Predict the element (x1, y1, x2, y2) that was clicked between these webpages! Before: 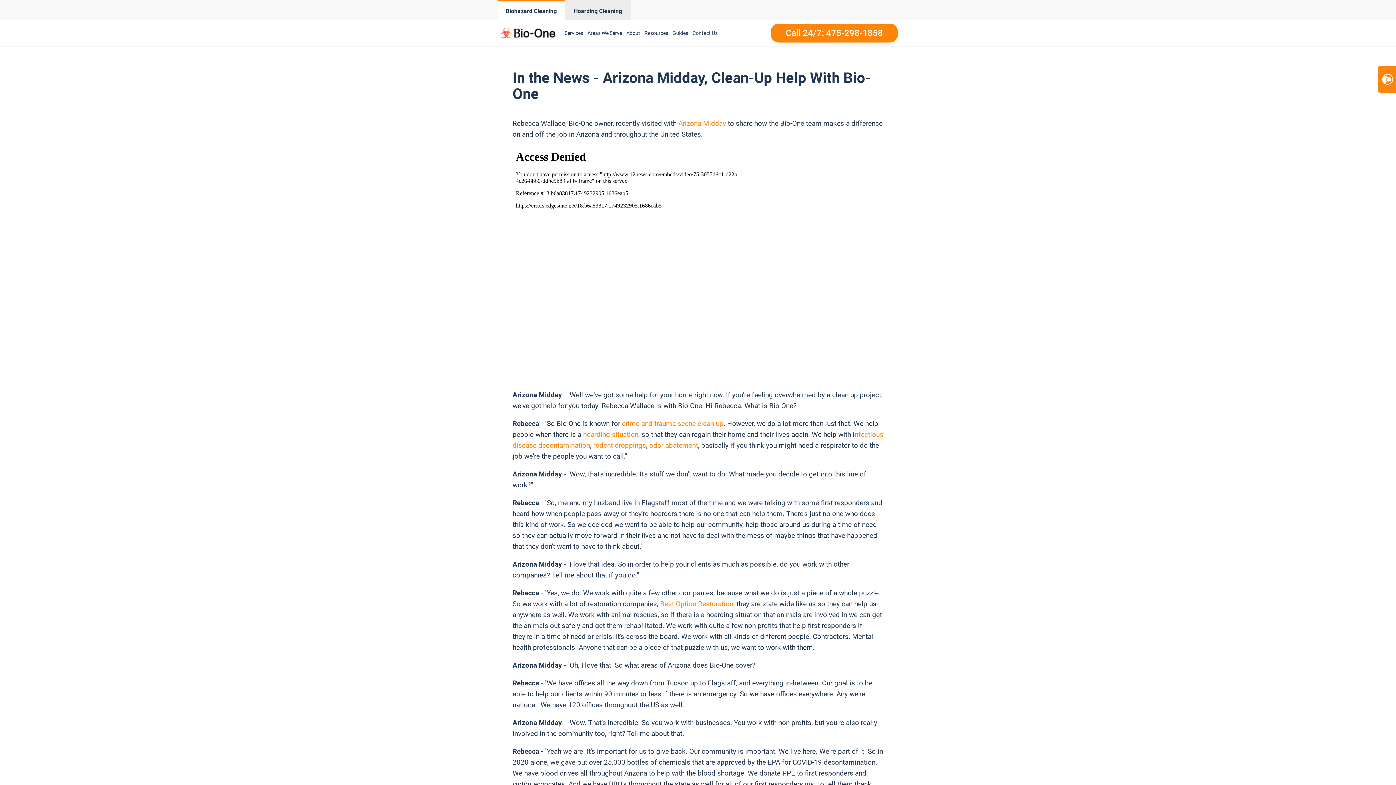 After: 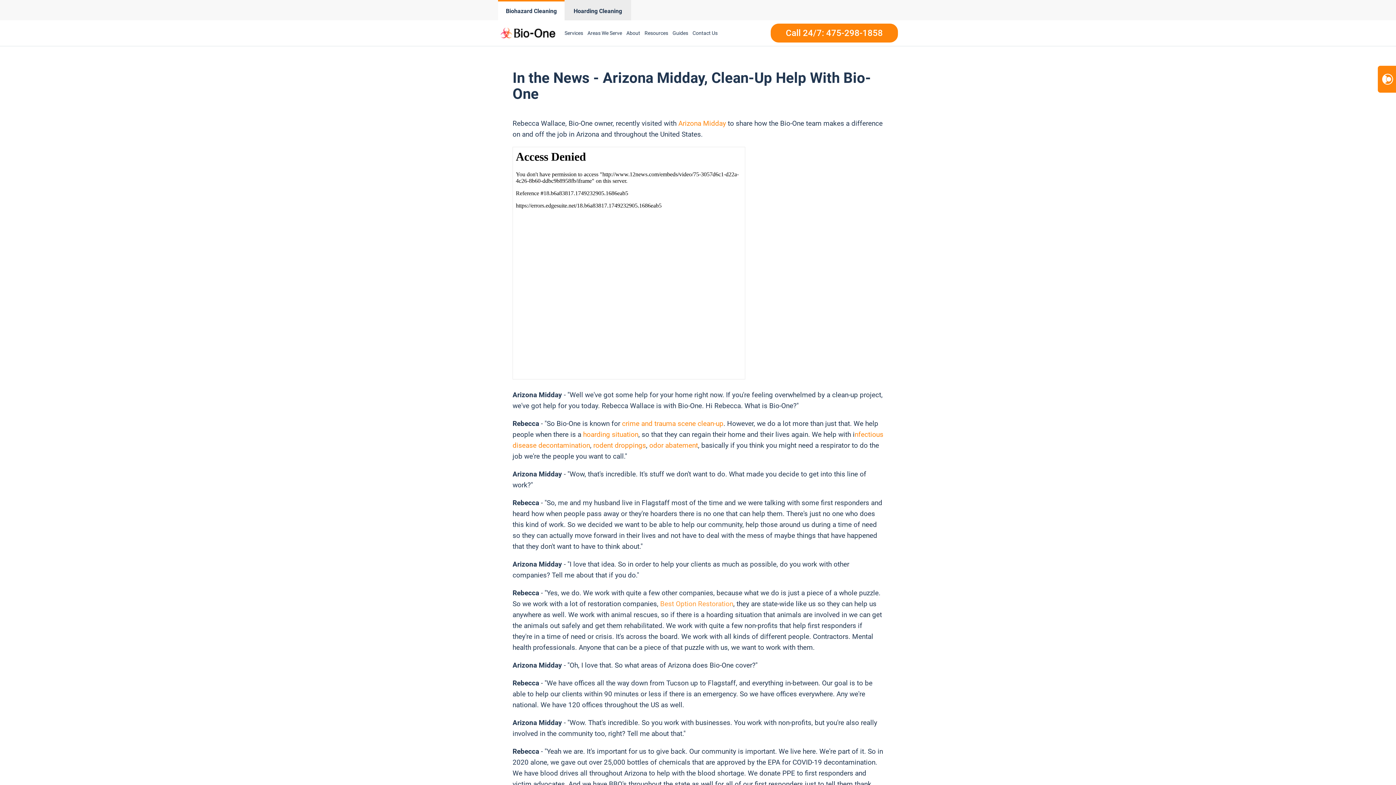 Action: label: Best Option Restoration bbox: (660, 600, 733, 608)